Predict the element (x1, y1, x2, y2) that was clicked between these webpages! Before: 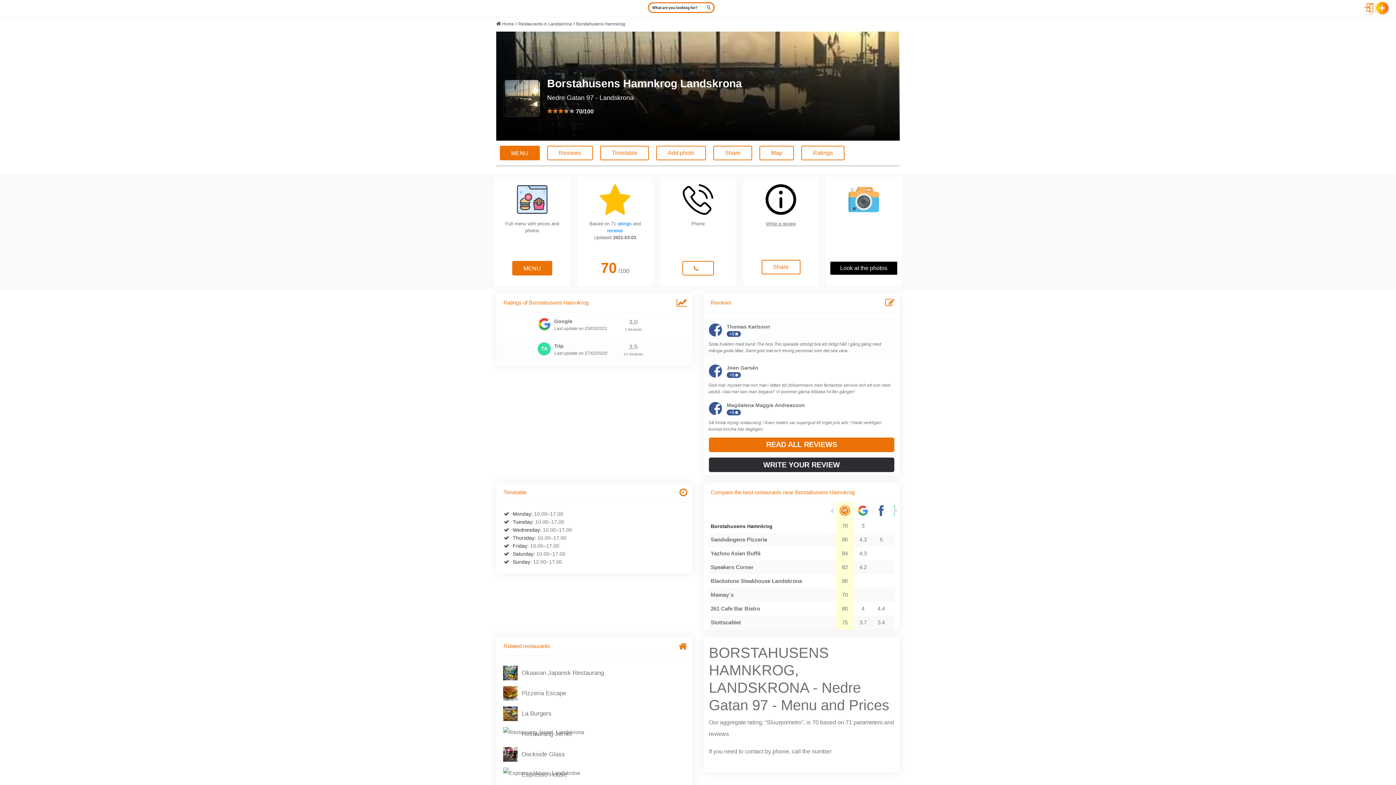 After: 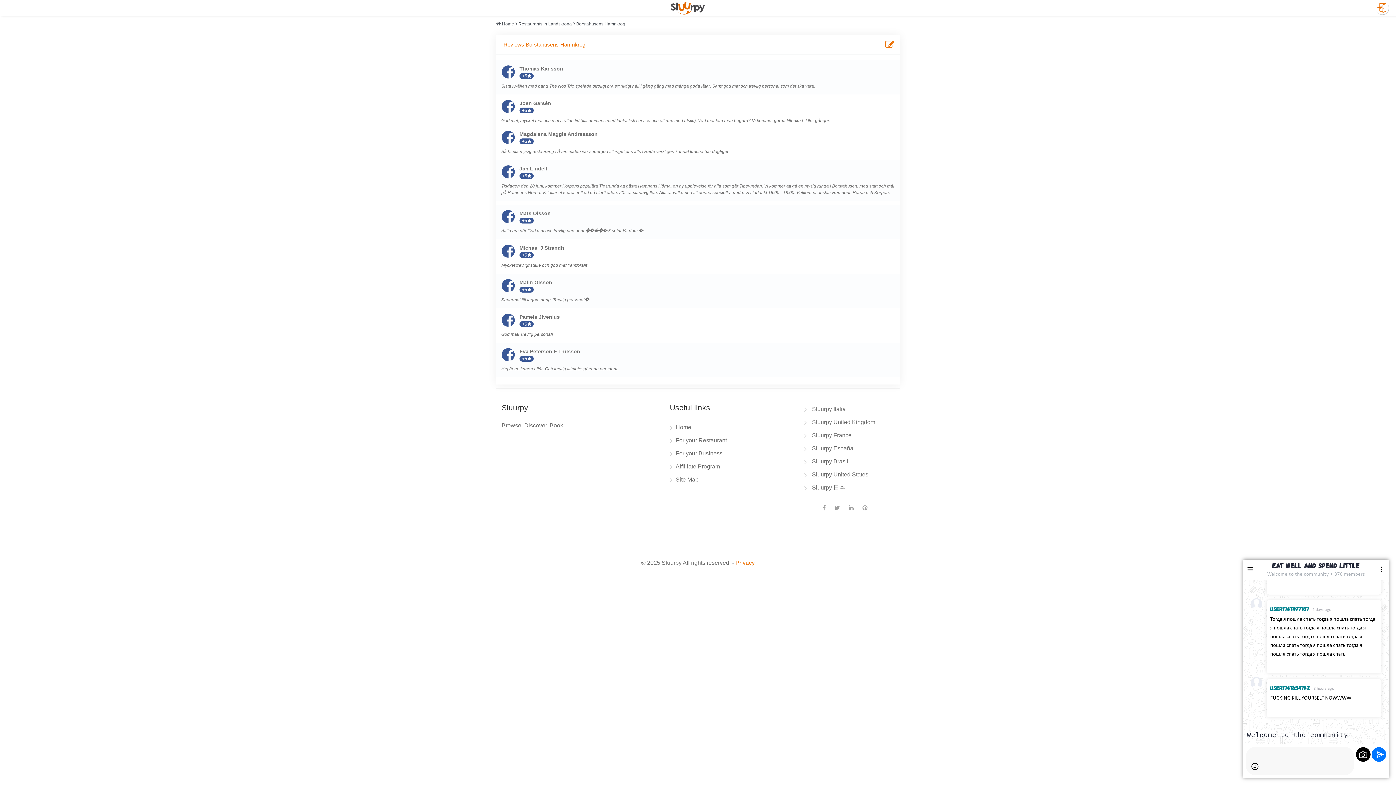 Action: label: READ ALL REVIEWS bbox: (766, 440, 837, 448)